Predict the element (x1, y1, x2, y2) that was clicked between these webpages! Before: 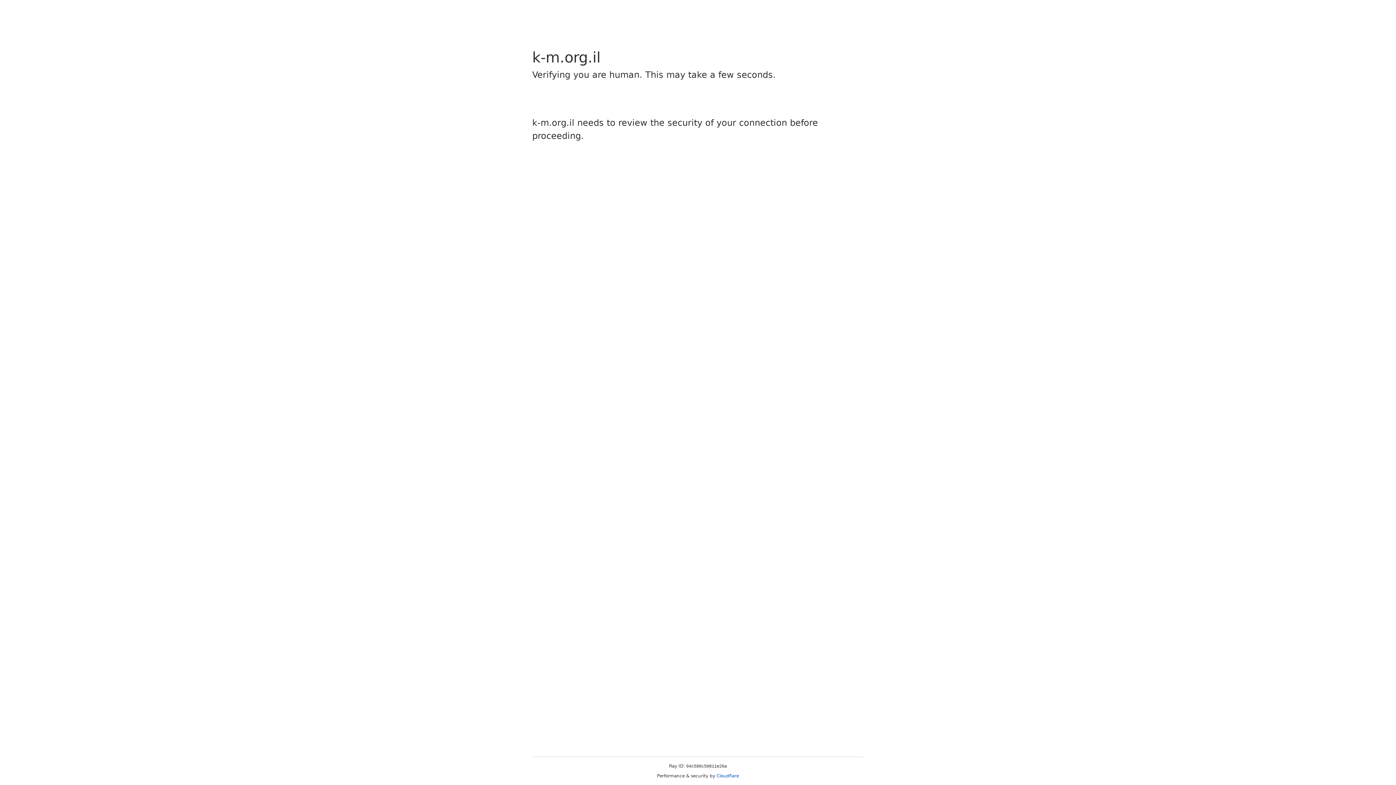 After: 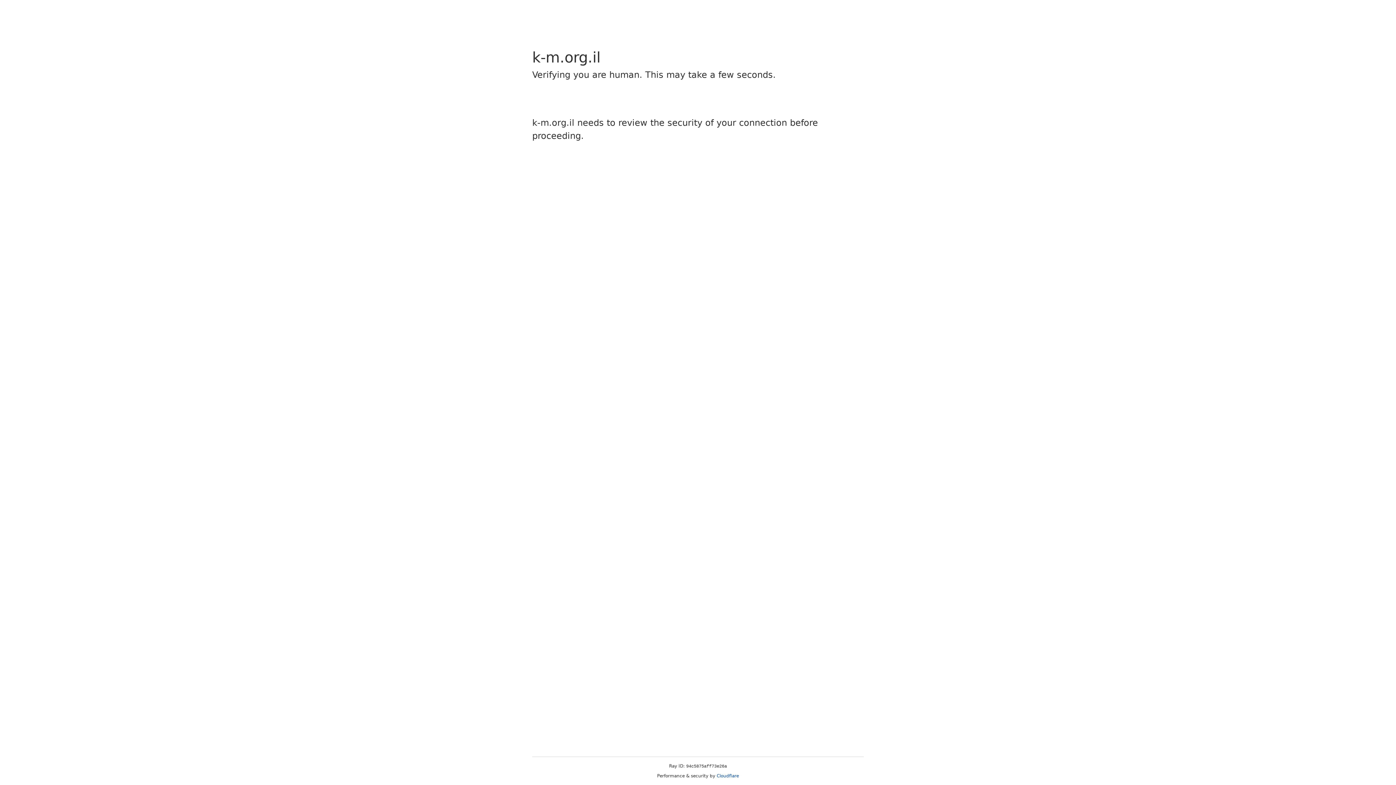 Action: bbox: (716, 773, 739, 778) label: Cloudflare